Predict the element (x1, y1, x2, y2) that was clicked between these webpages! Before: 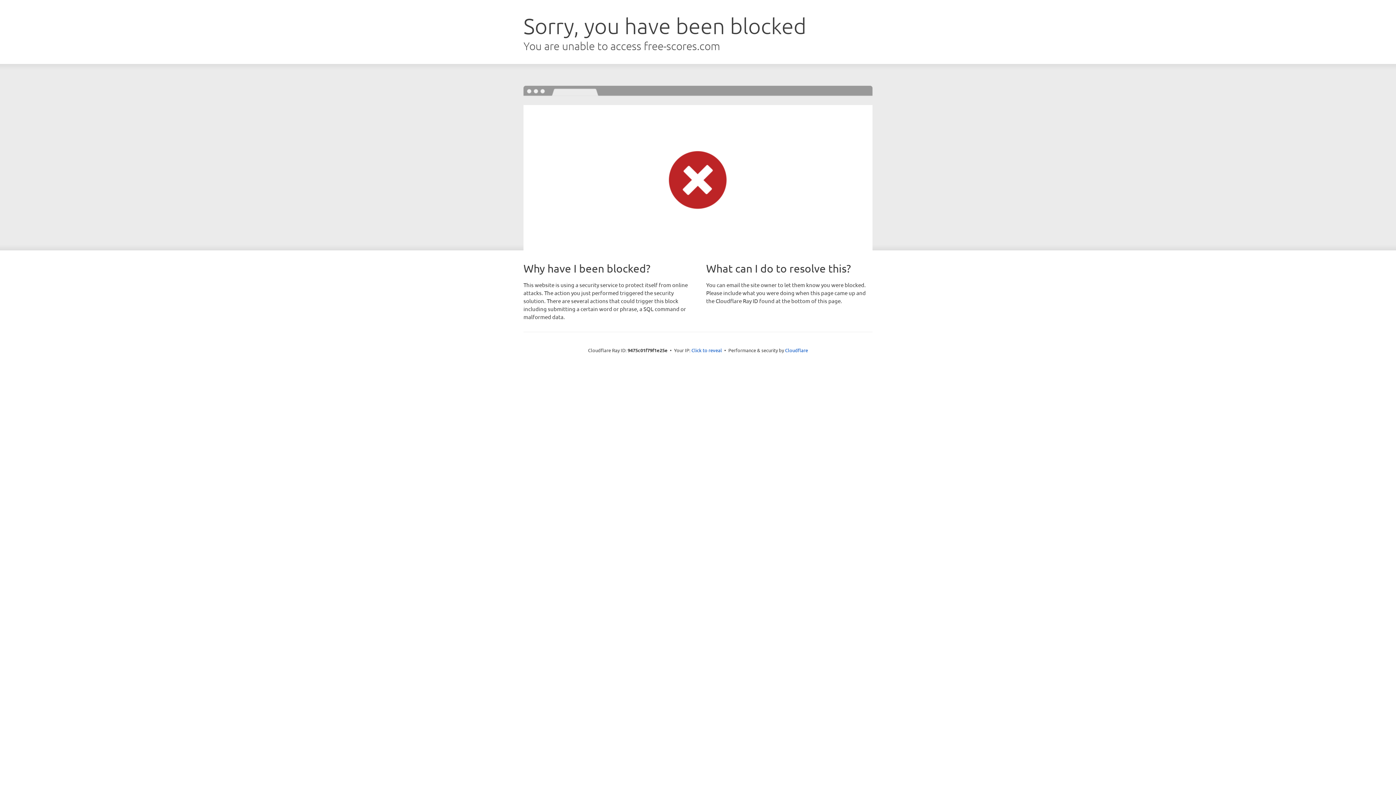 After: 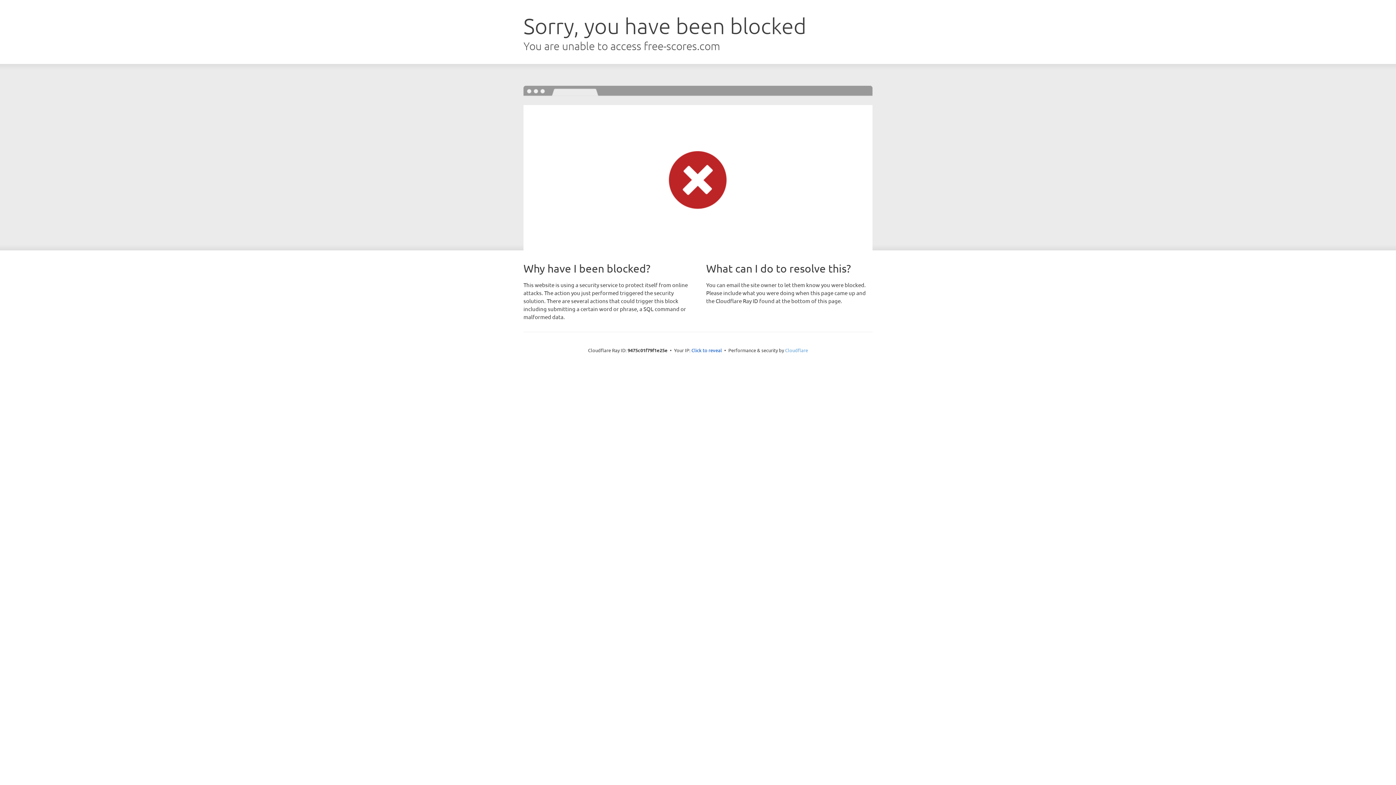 Action: bbox: (785, 347, 808, 353) label: Cloudflare